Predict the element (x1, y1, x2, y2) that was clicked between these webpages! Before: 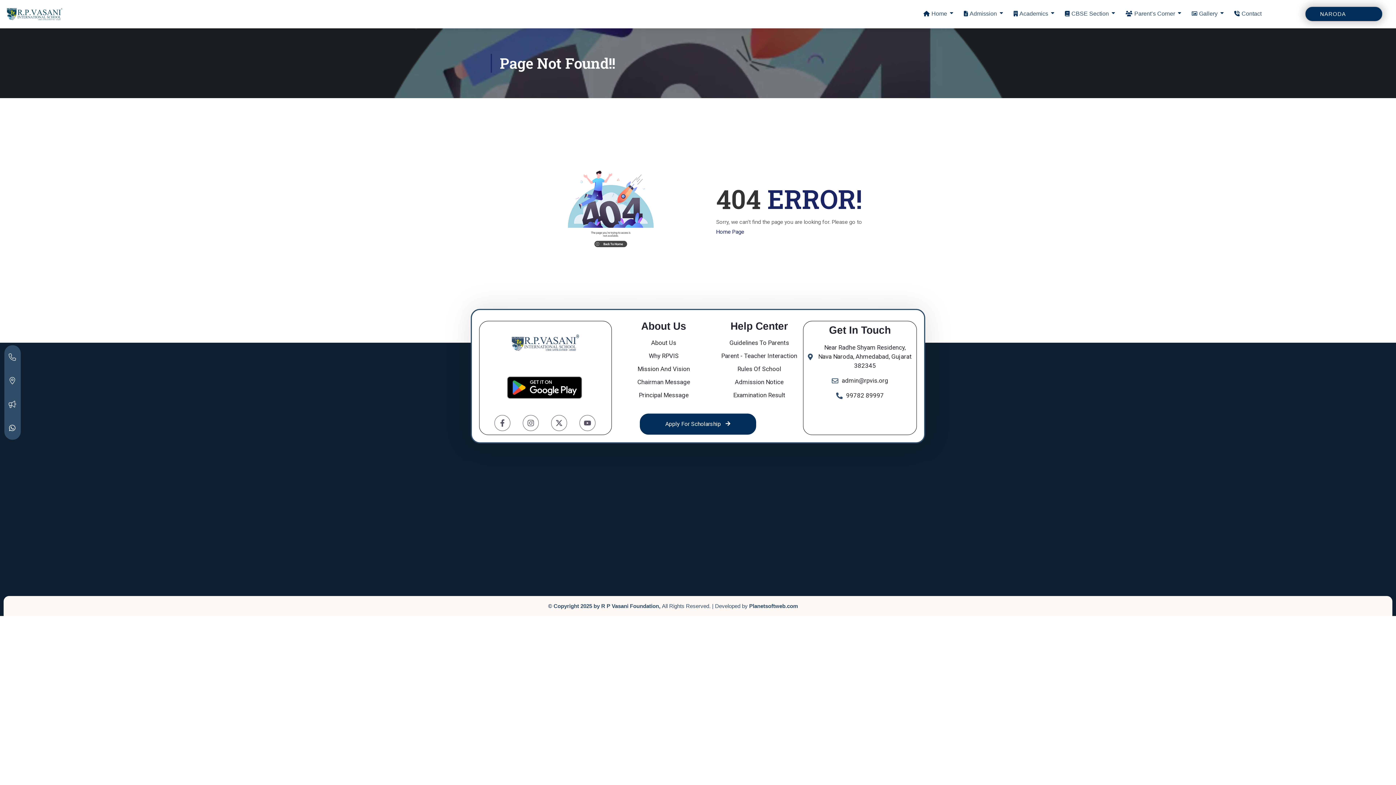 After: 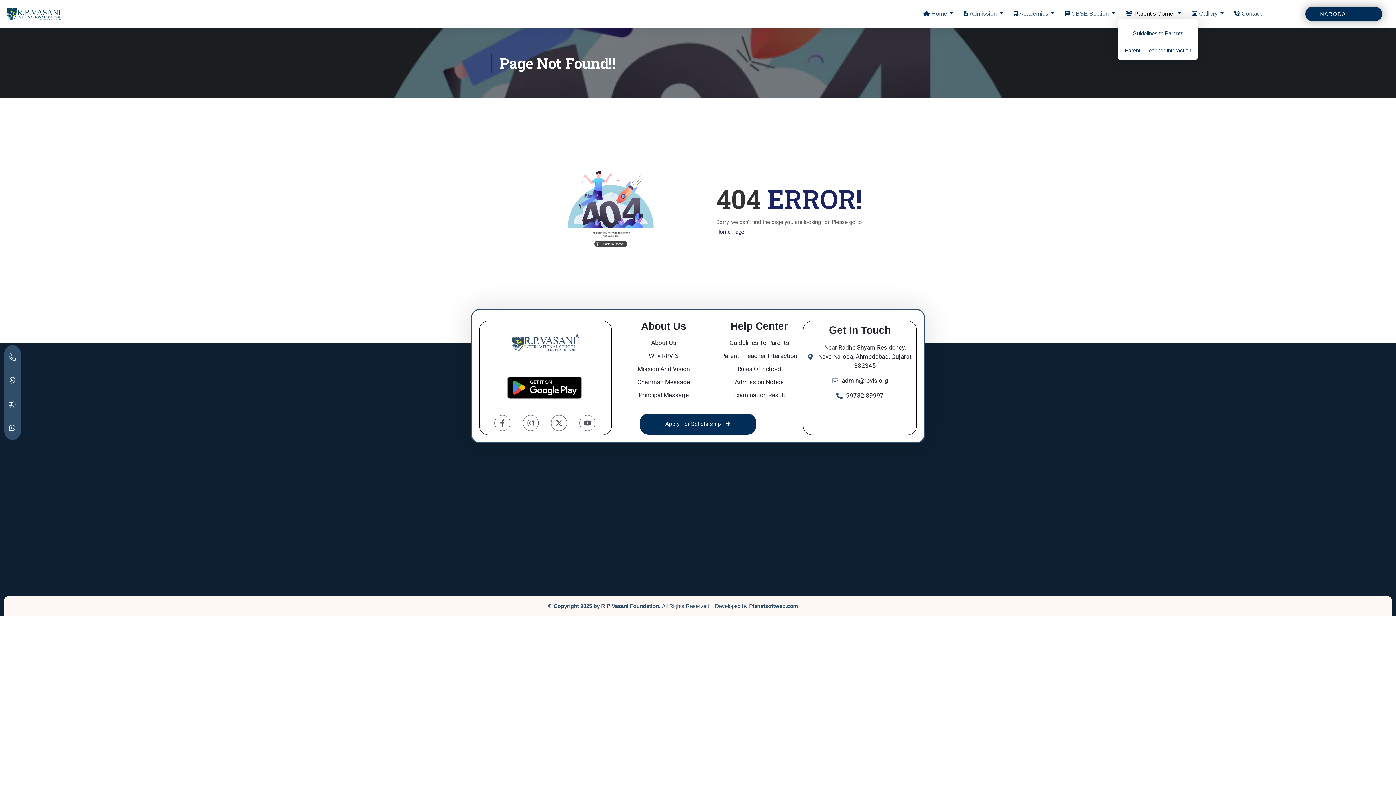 Action: bbox: (1118, 10, 1184, 17) label: Parent’s Corner 